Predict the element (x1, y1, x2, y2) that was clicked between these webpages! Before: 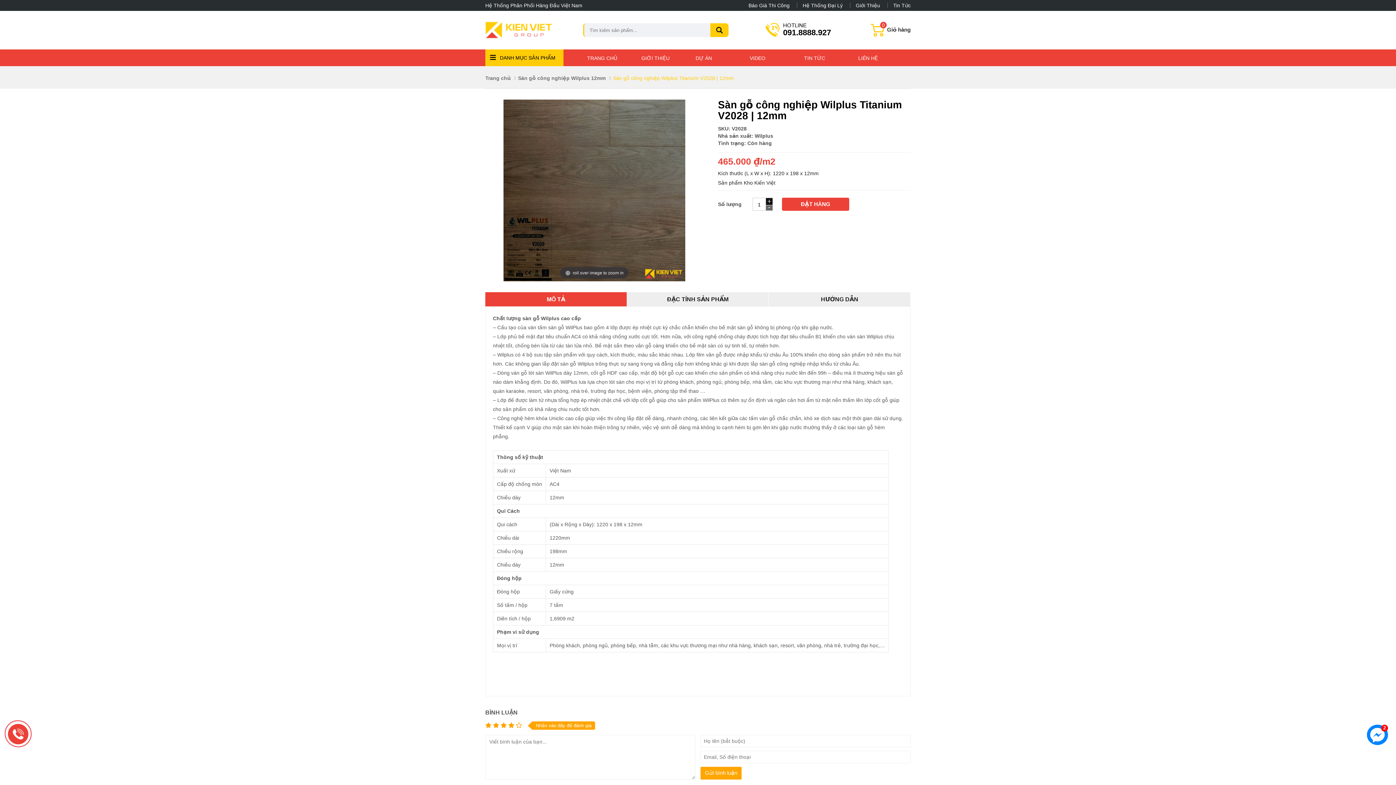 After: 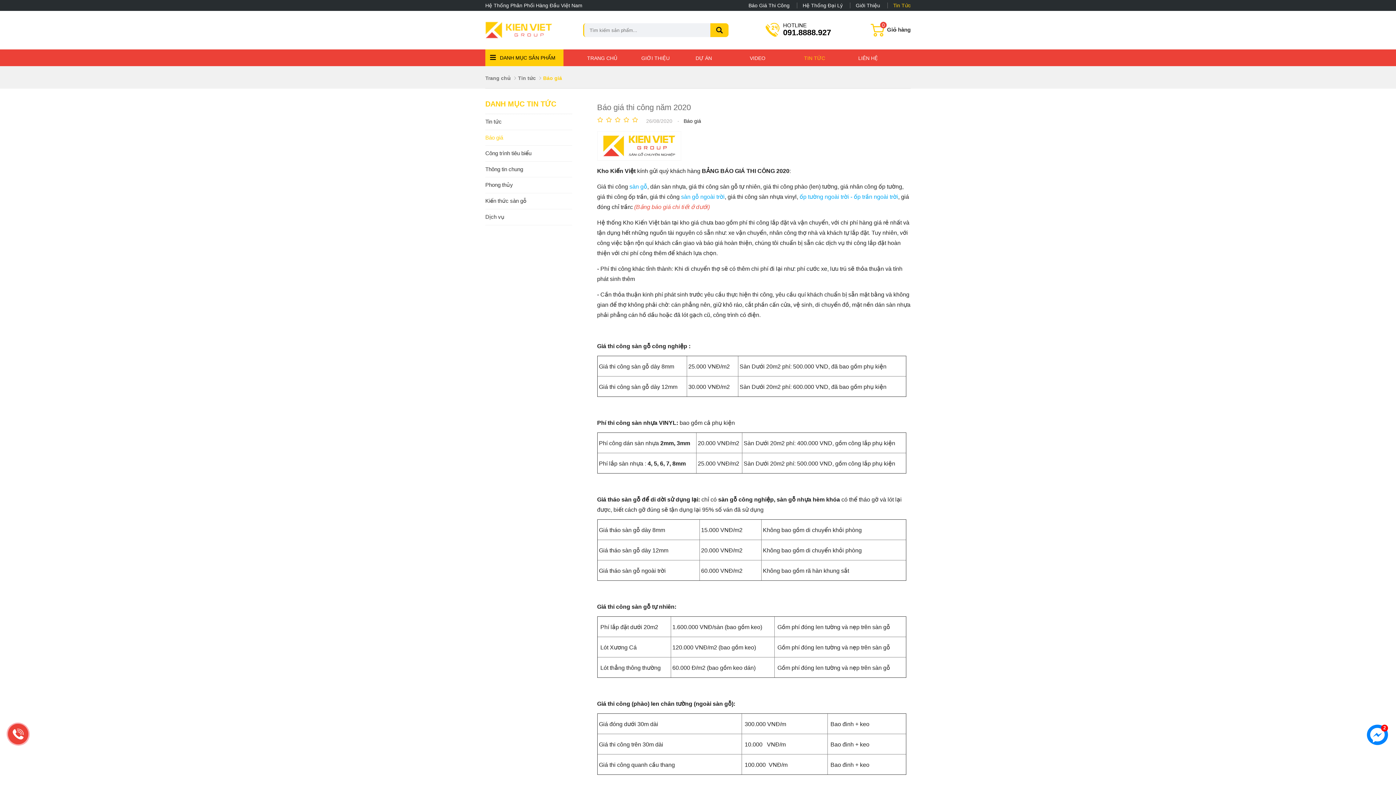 Action: label: Báo Giá Thi Công bbox: (748, 2, 789, 8)